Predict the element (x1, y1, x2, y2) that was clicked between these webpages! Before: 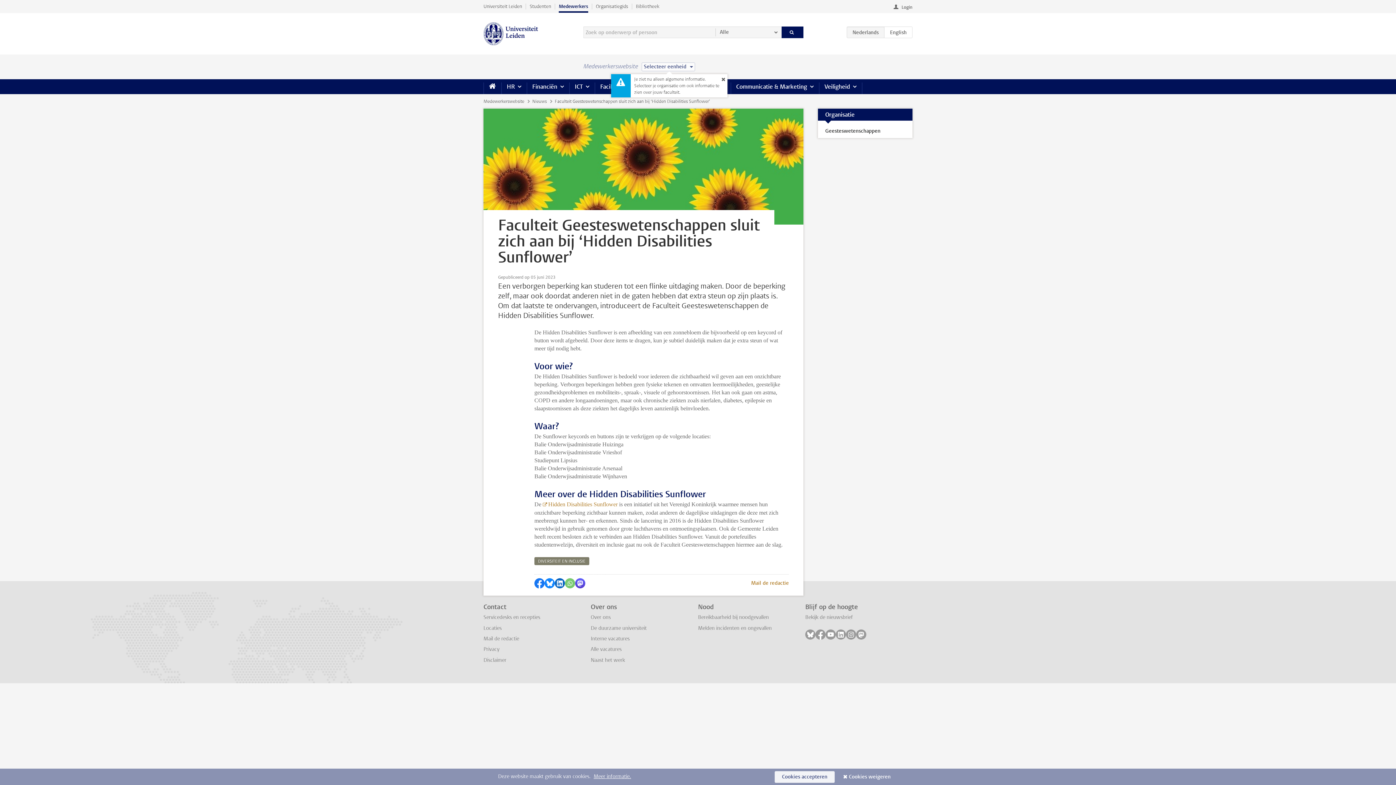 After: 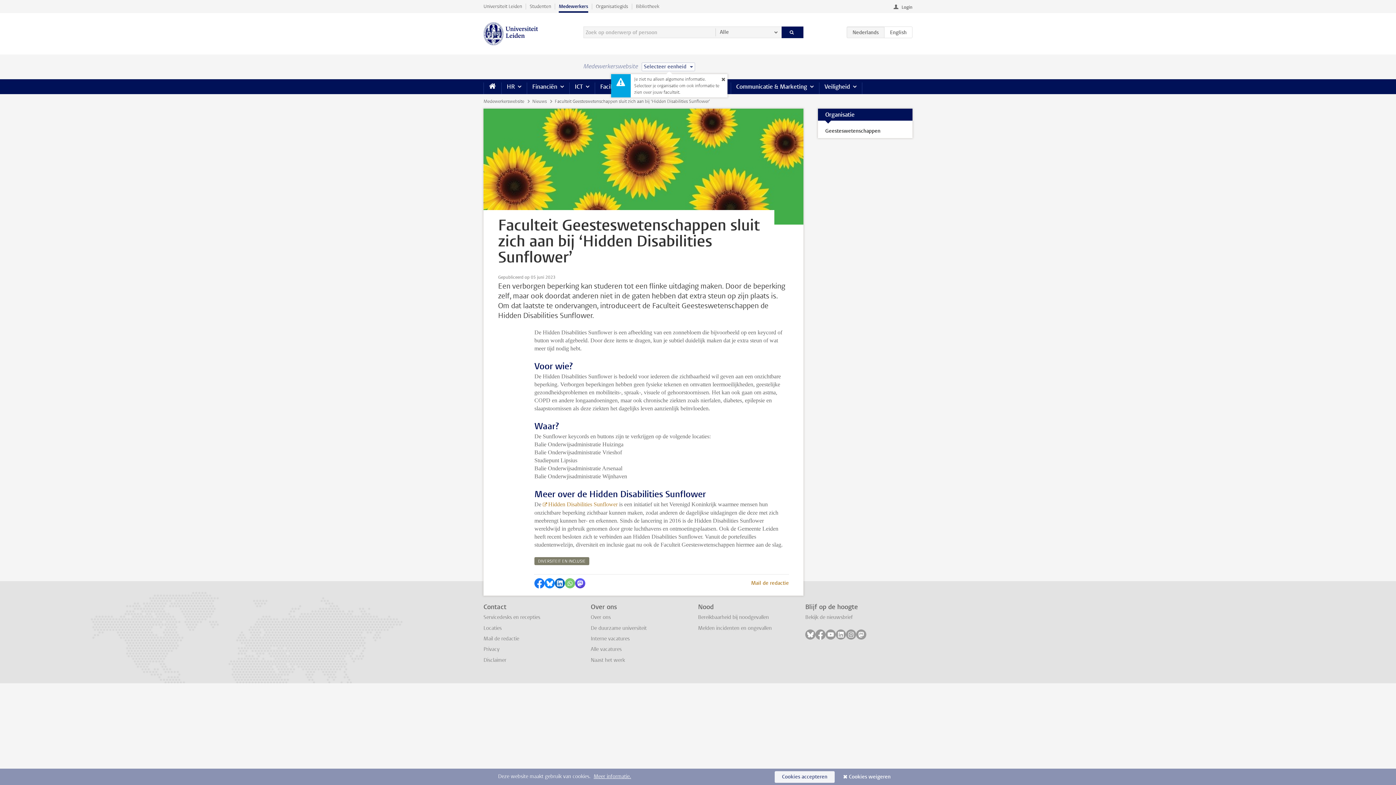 Action: bbox: (774, 771, 834, 783) label: Cookies accepteren